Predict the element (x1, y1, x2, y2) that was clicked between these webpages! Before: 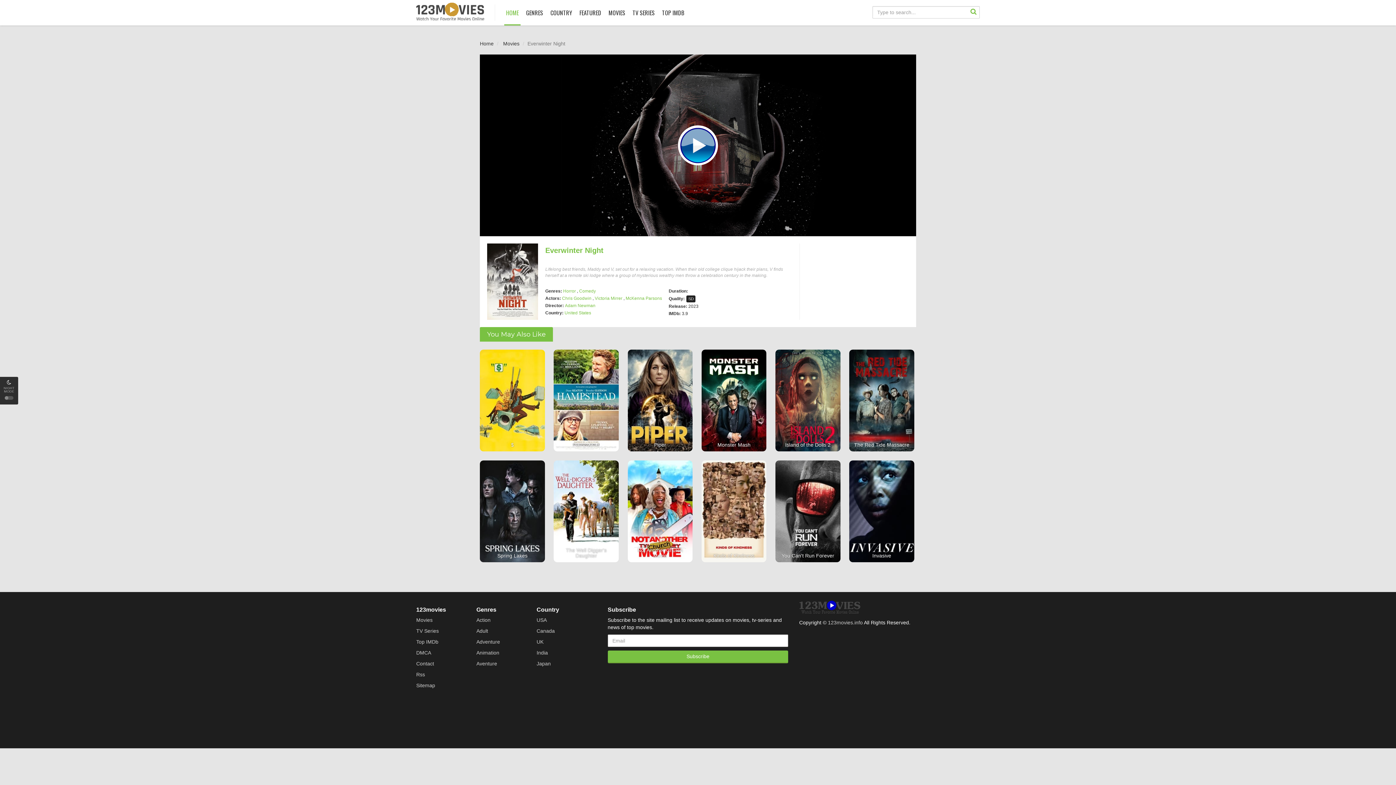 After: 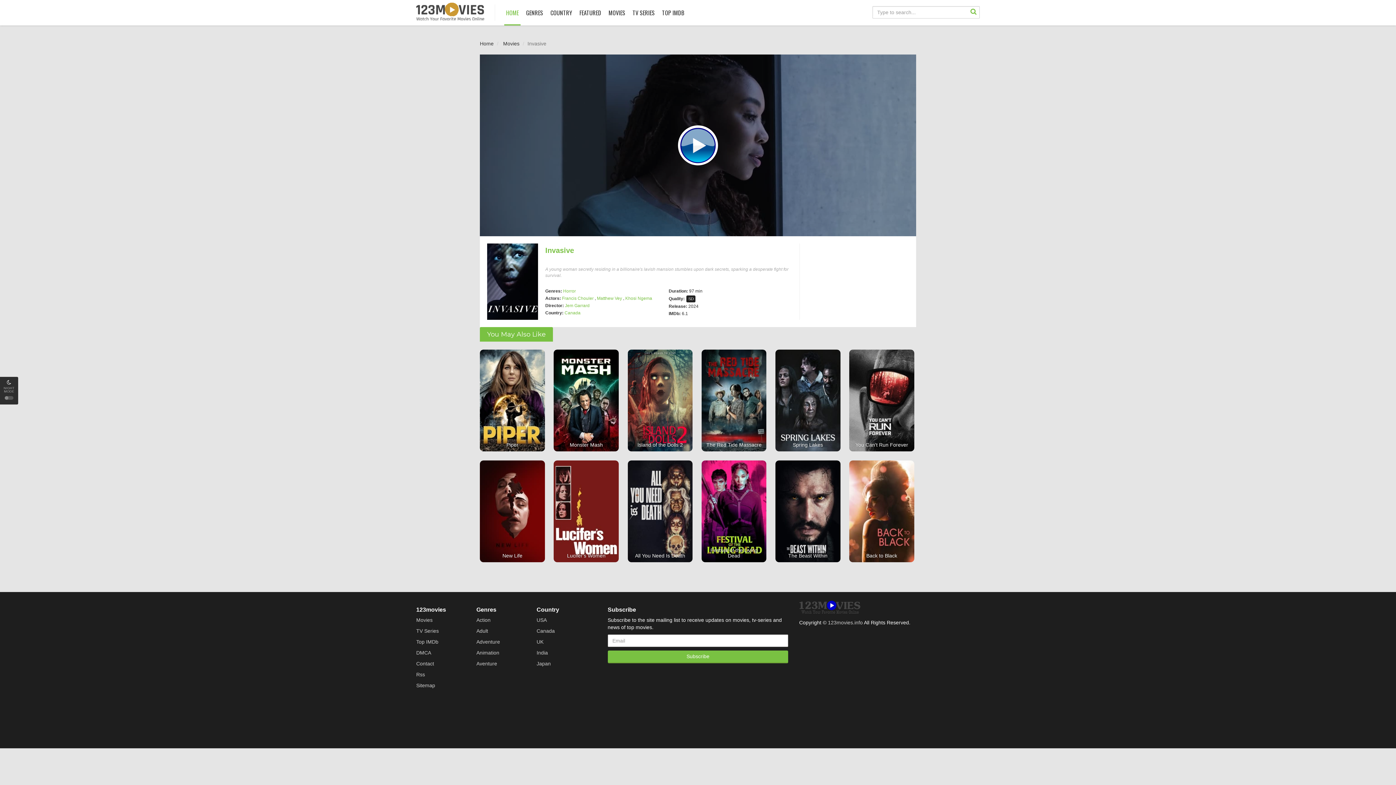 Action: bbox: (849, 460, 914, 562) label: Invasive